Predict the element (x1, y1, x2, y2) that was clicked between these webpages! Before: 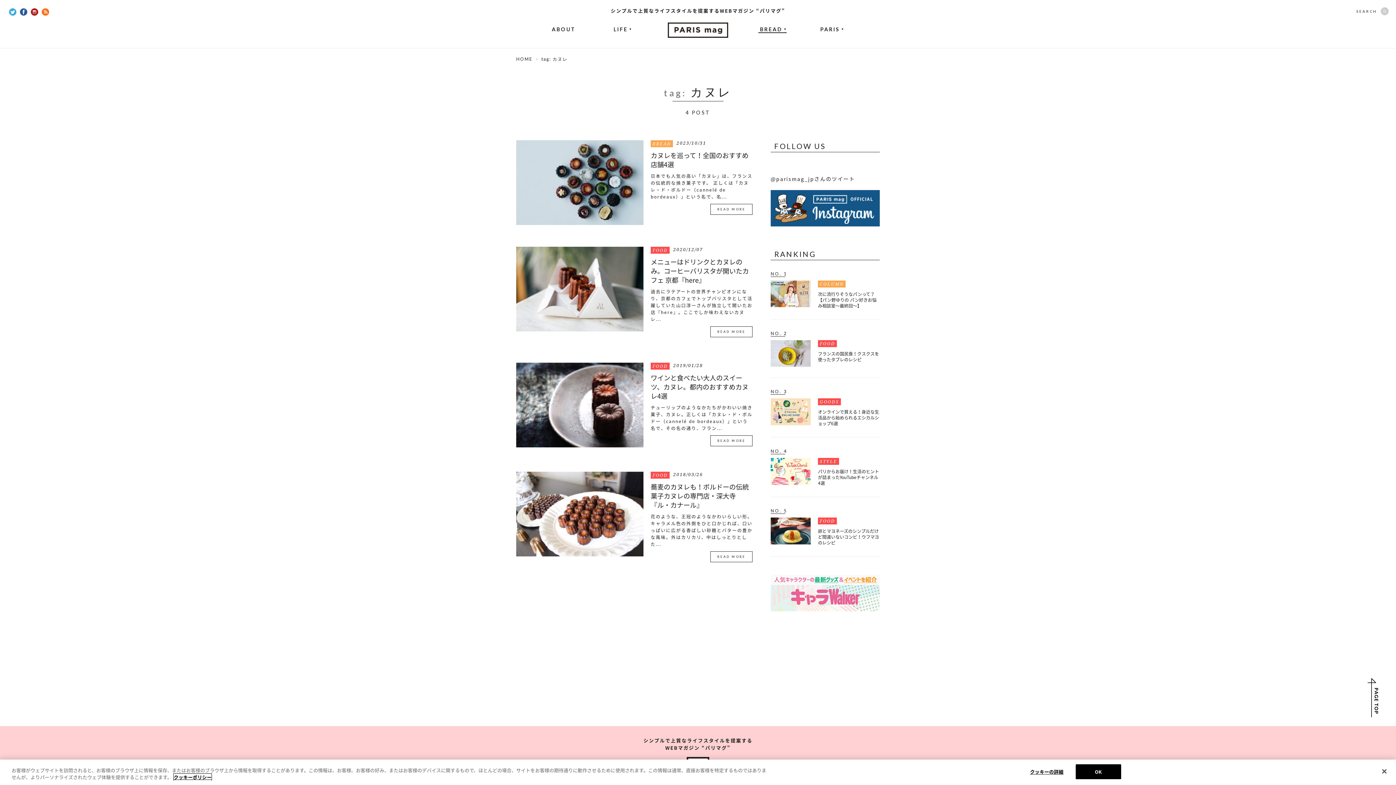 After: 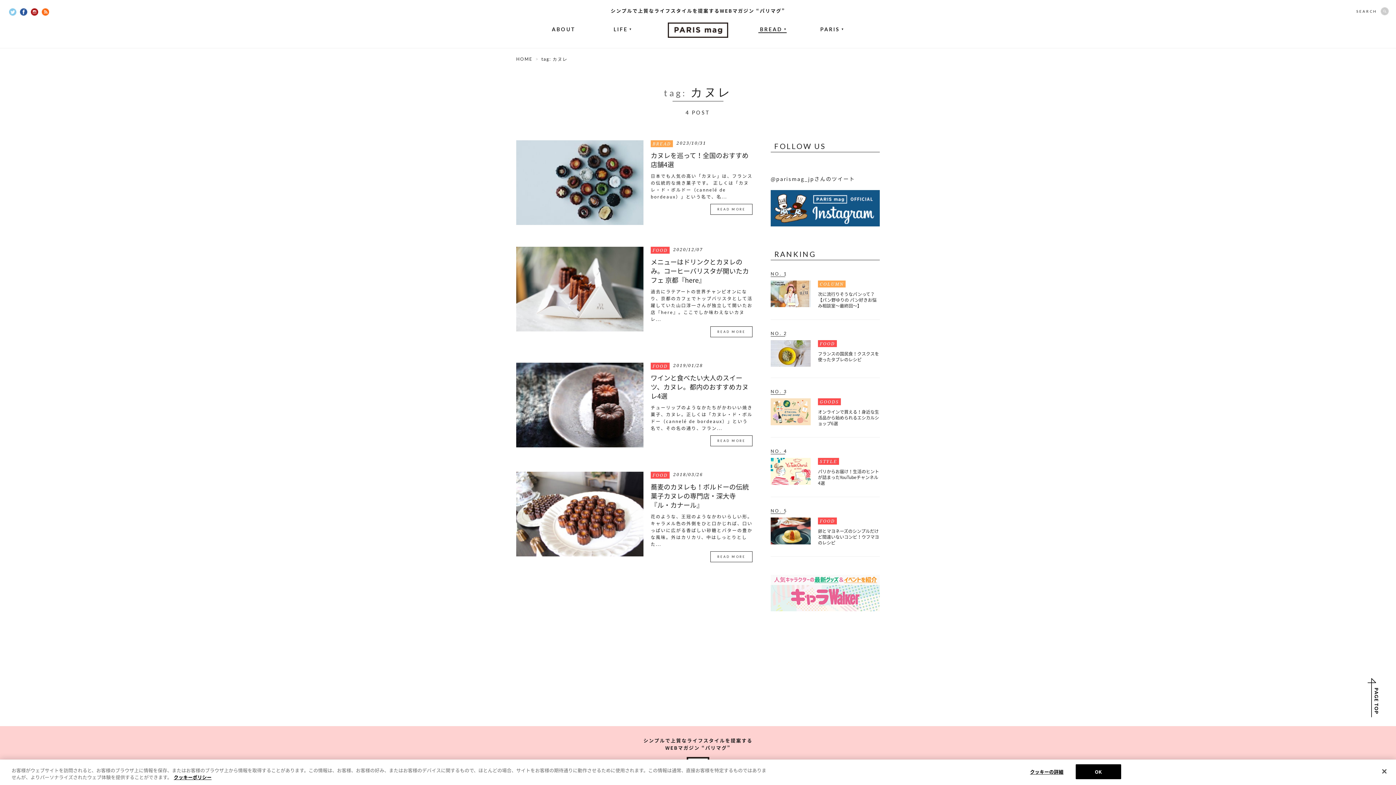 Action: bbox: (7, 7, 18, 15)